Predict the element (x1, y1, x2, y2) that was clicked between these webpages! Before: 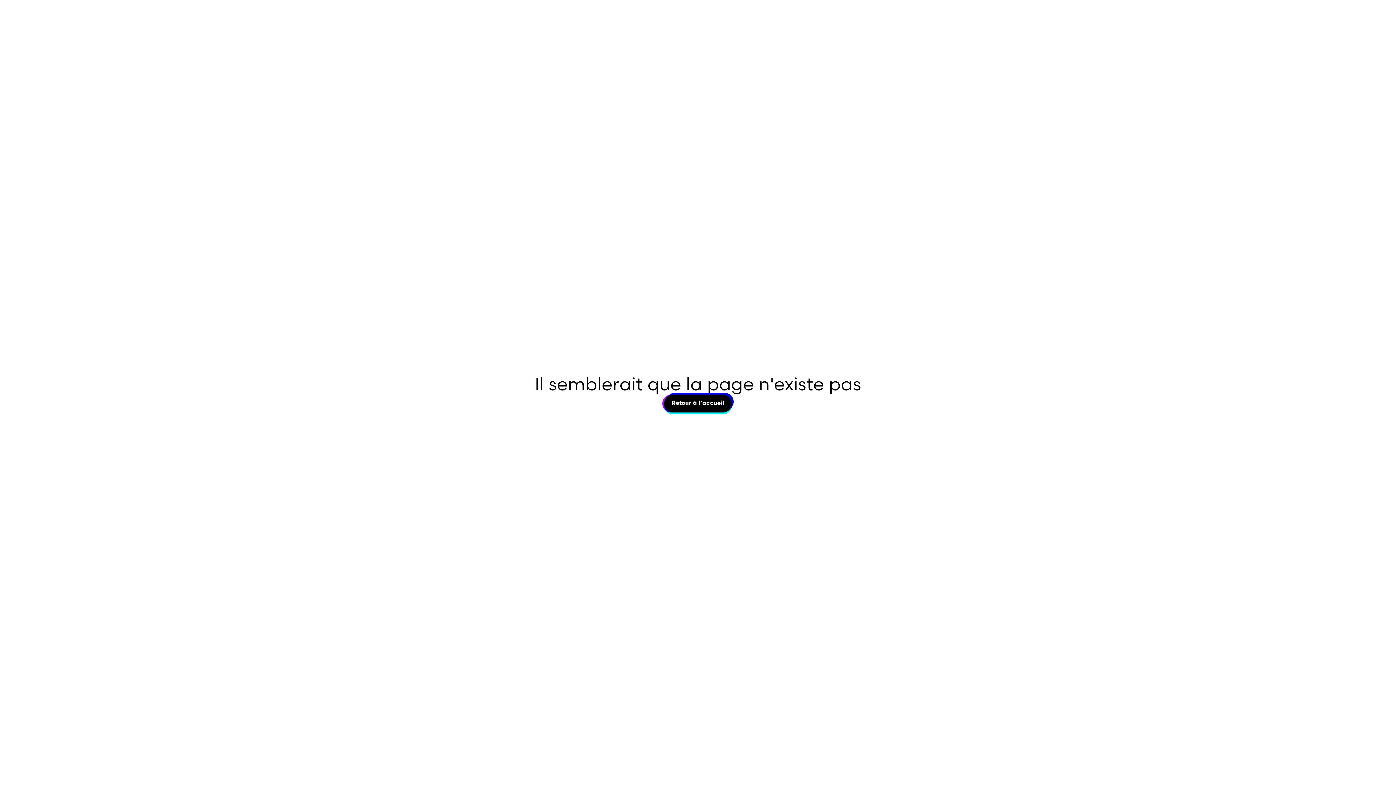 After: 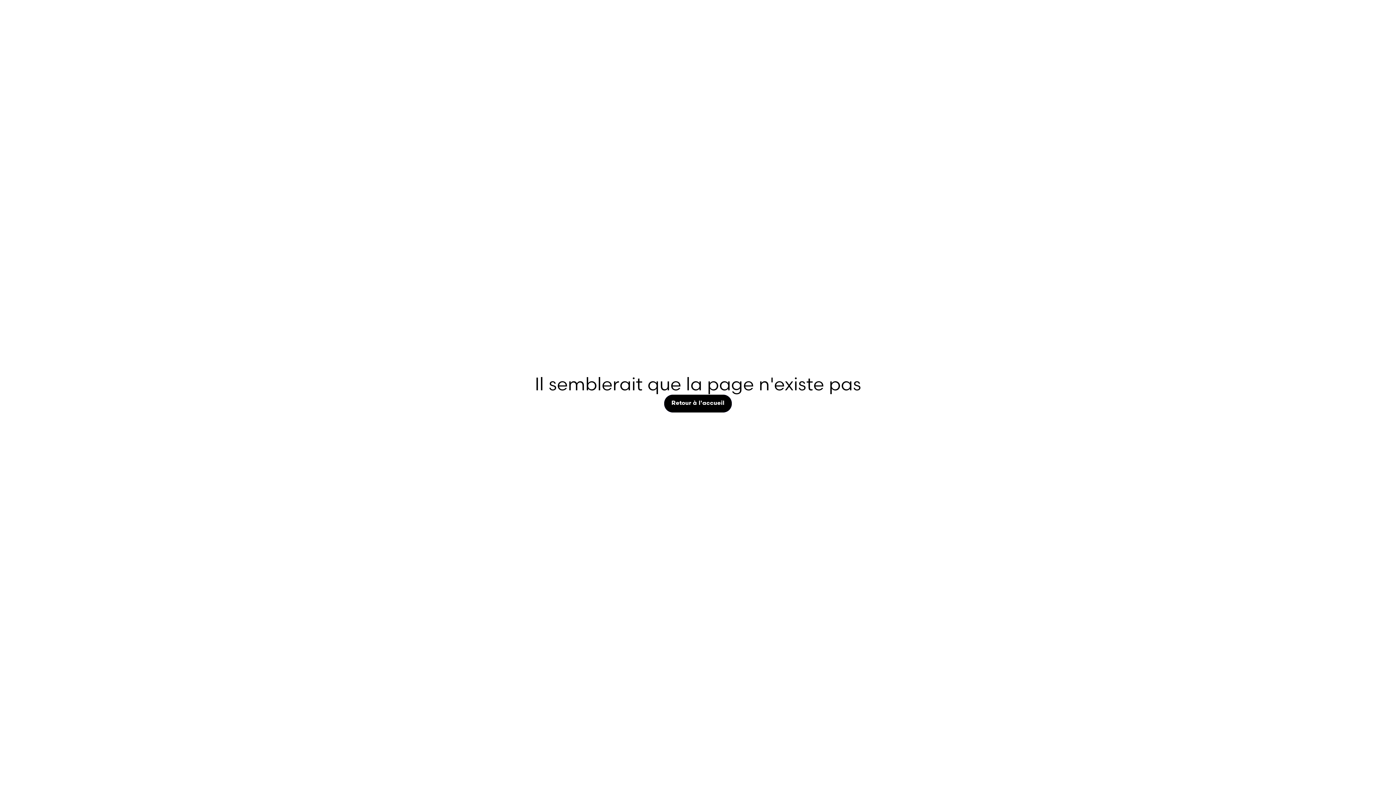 Action: label: Retour à l'accueil
Retour à l'accueil bbox: (664, 394, 731, 412)